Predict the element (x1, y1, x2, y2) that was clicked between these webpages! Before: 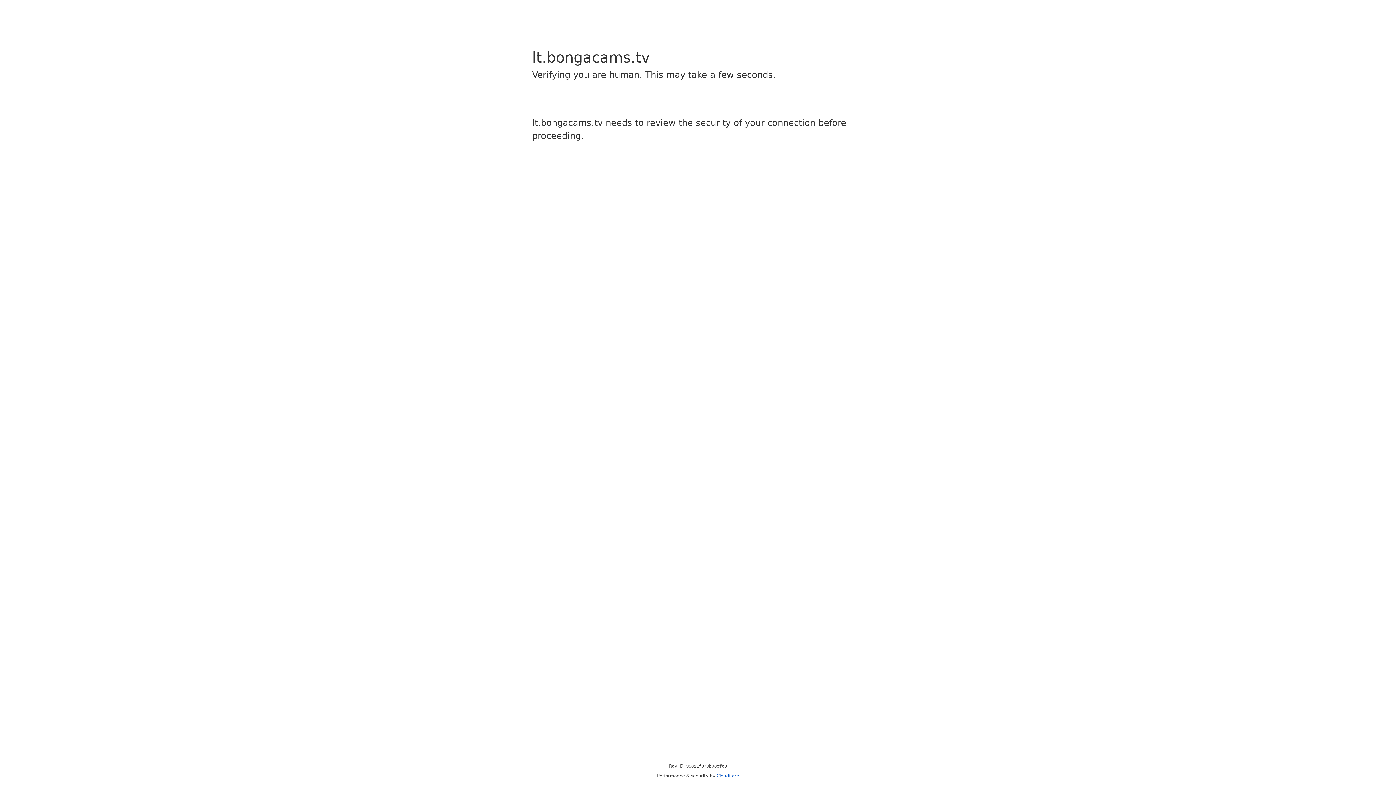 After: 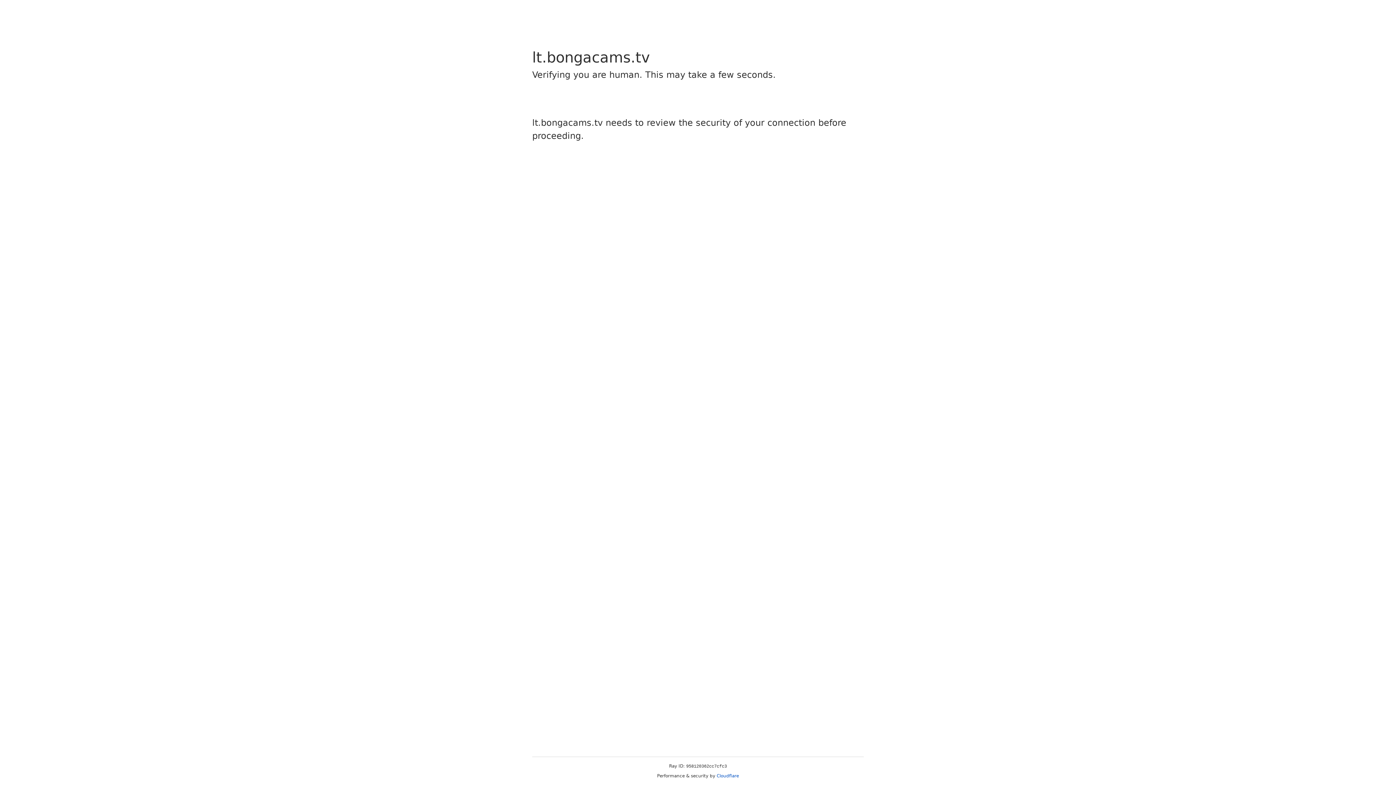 Action: bbox: (716, 773, 739, 778) label: Cloudflare